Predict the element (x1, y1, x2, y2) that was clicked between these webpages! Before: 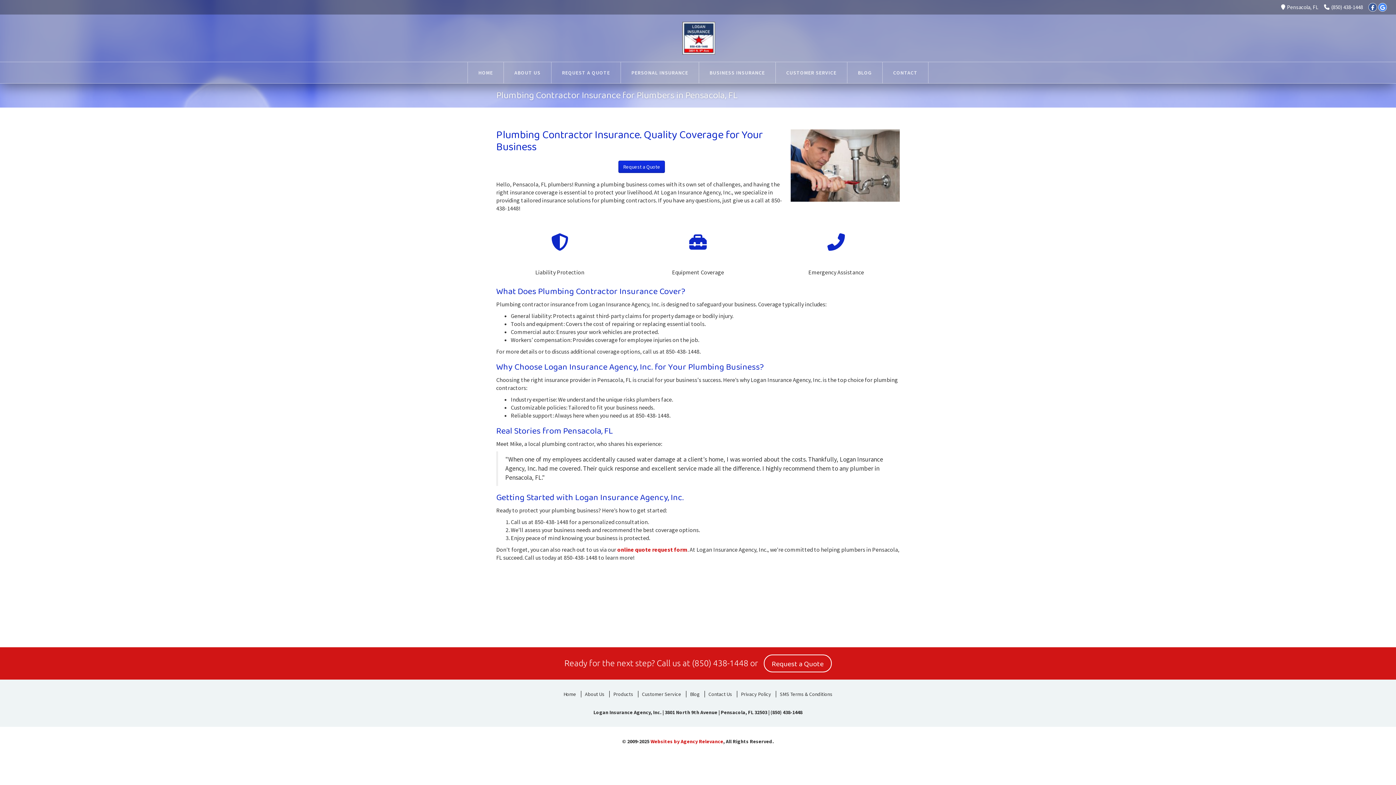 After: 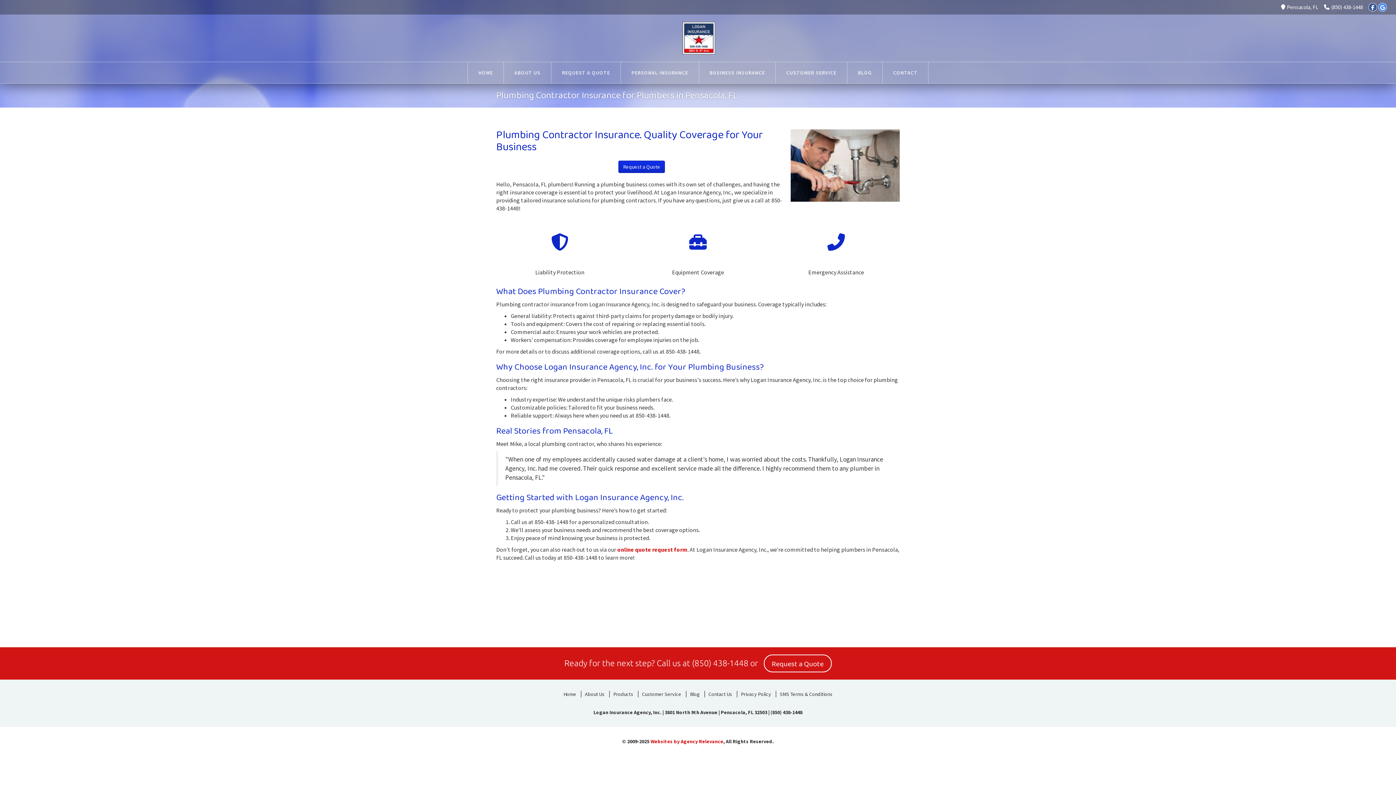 Action: bbox: (1324, 3, 1363, 10) label: (850) 438-1448